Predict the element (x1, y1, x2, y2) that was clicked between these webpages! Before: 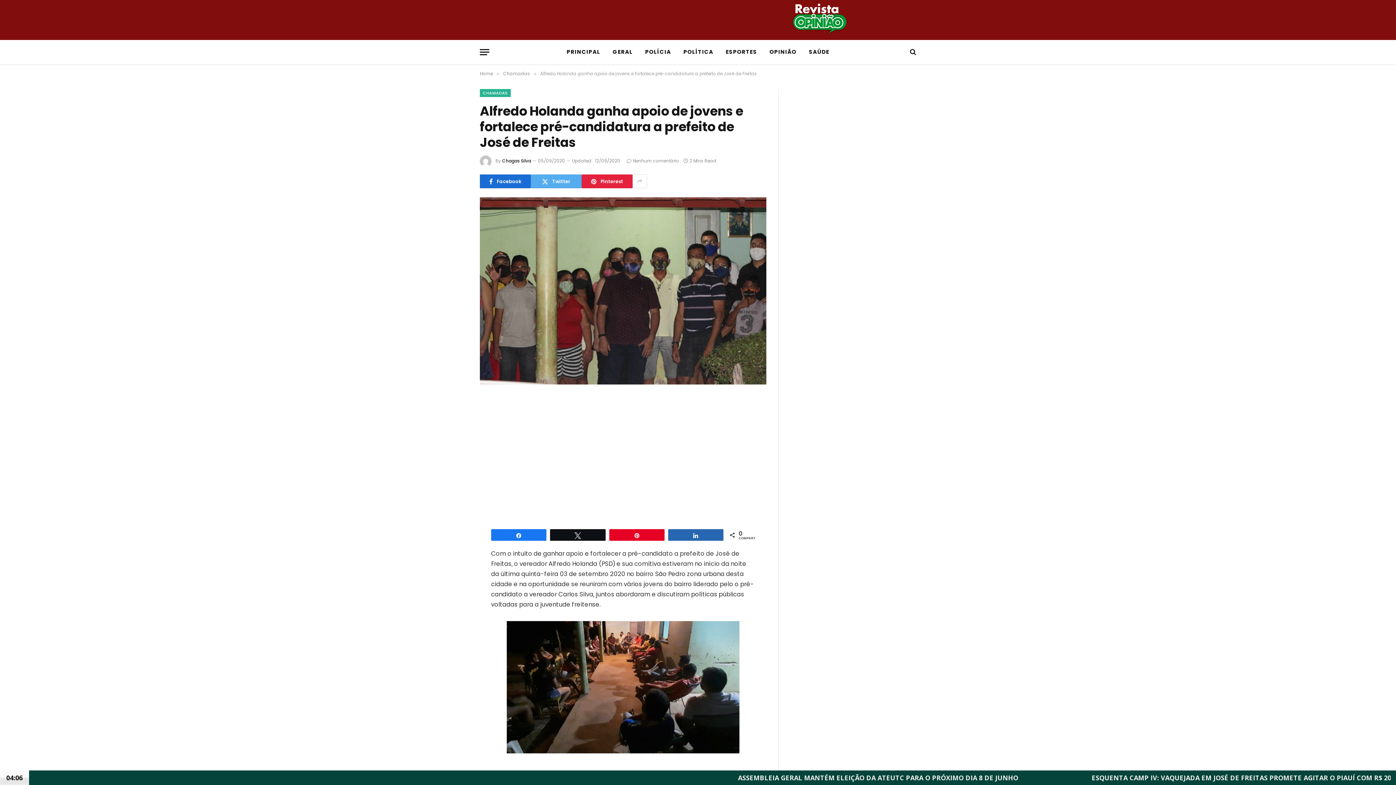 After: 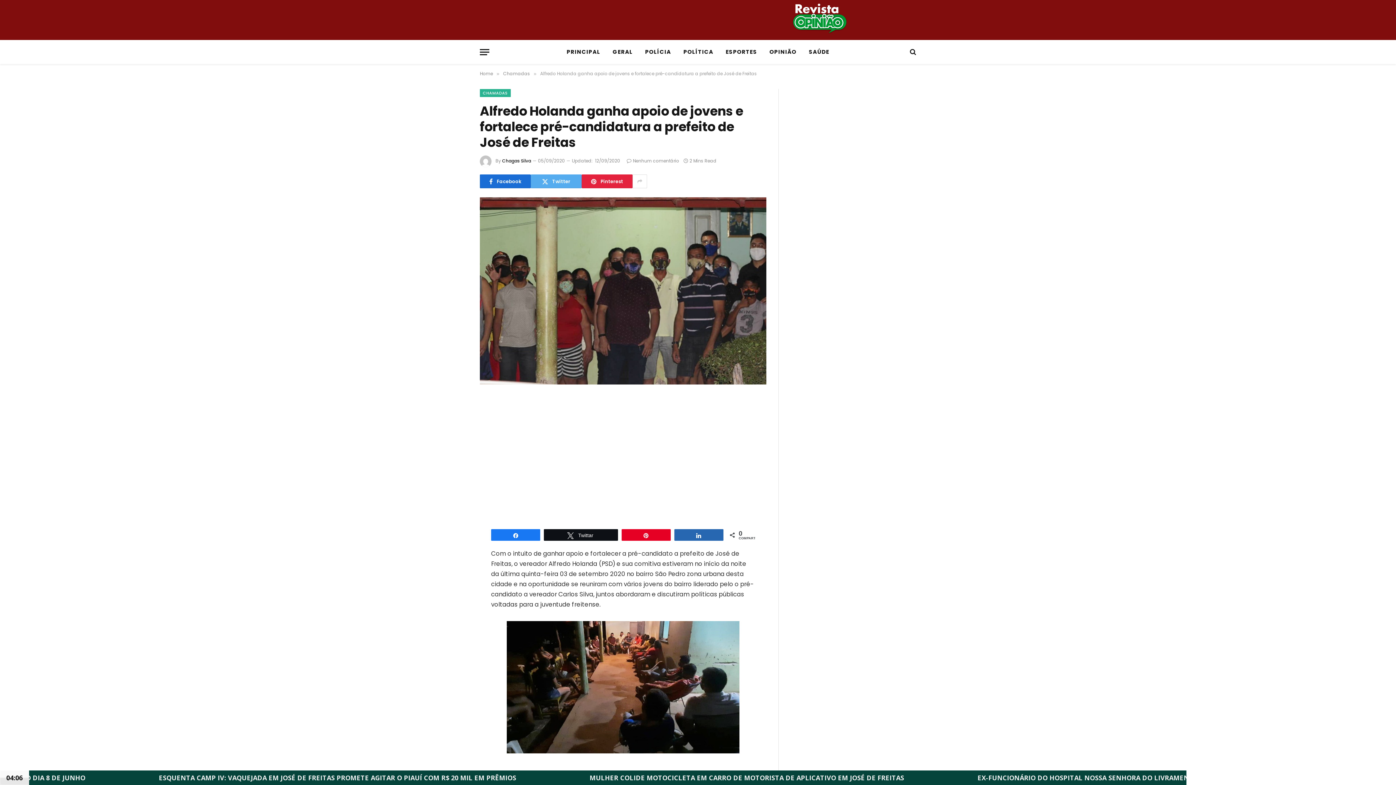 Action: bbox: (550, 529, 605, 540) label: Twittar